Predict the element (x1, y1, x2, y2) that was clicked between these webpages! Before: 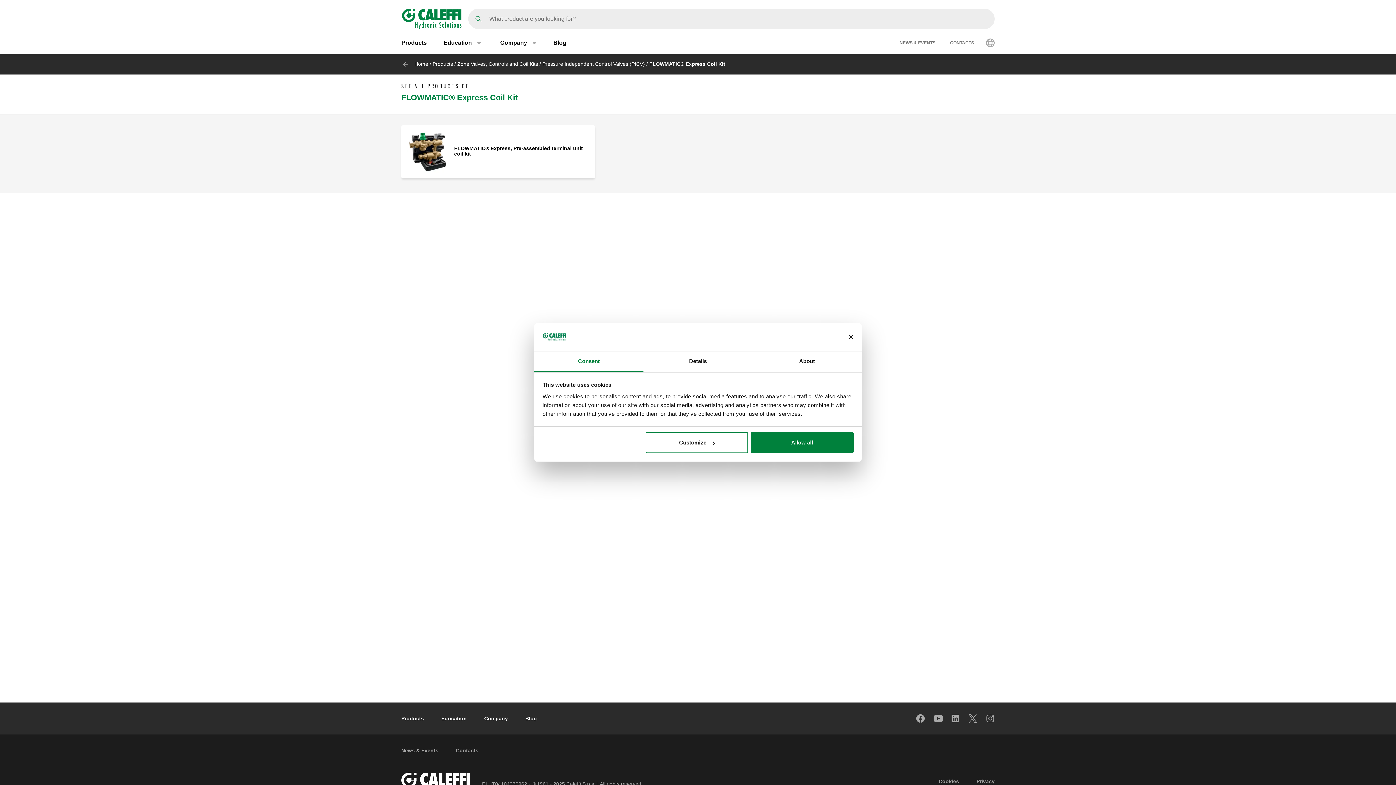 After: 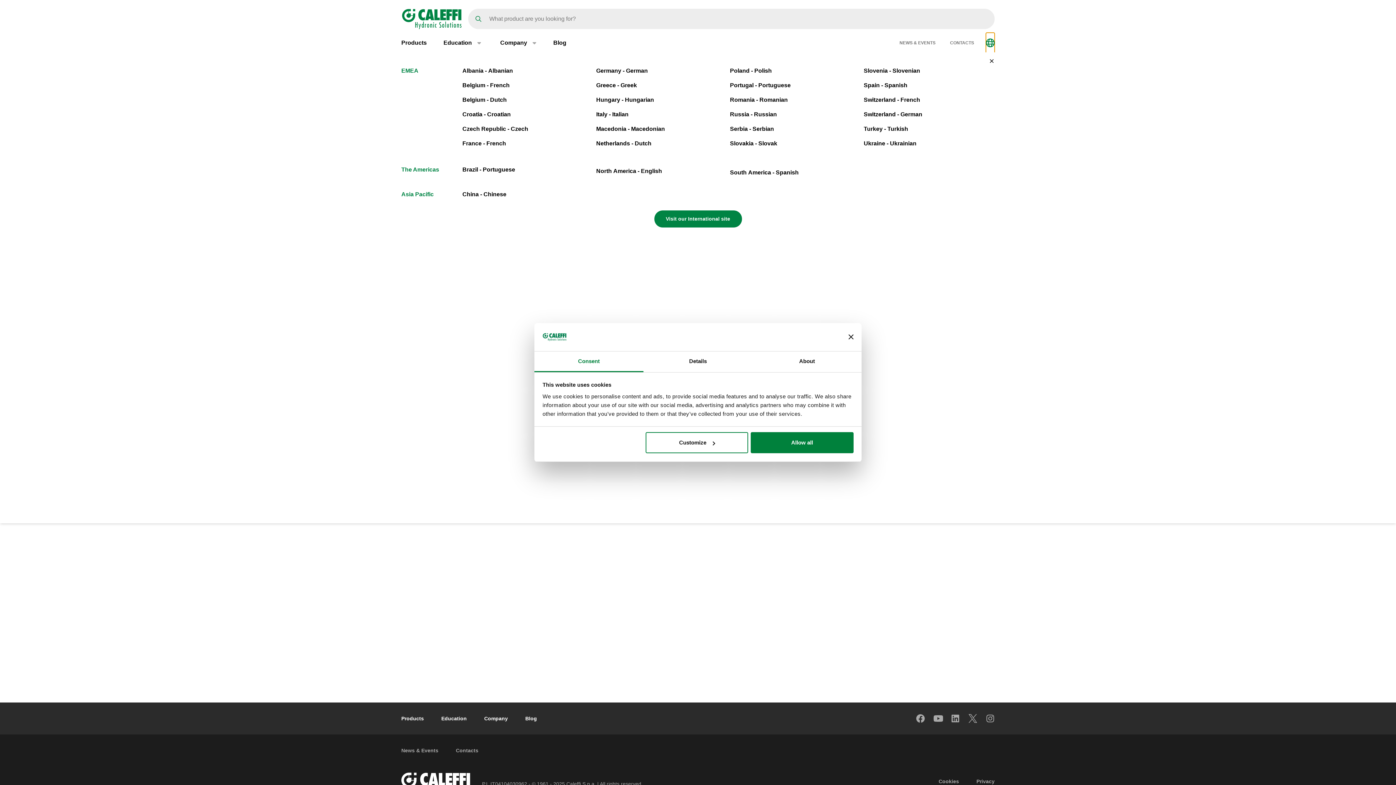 Action: bbox: (986, 32, 994, 53)